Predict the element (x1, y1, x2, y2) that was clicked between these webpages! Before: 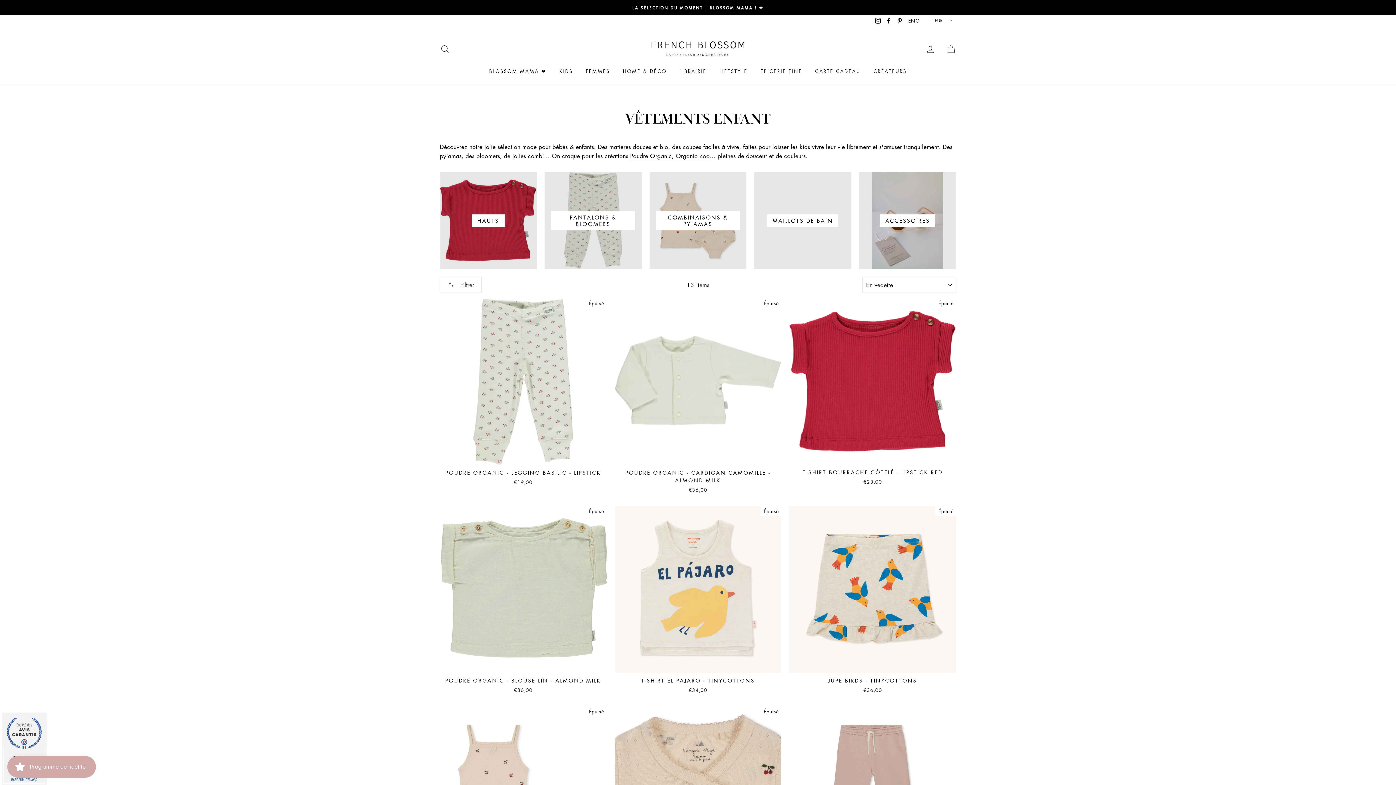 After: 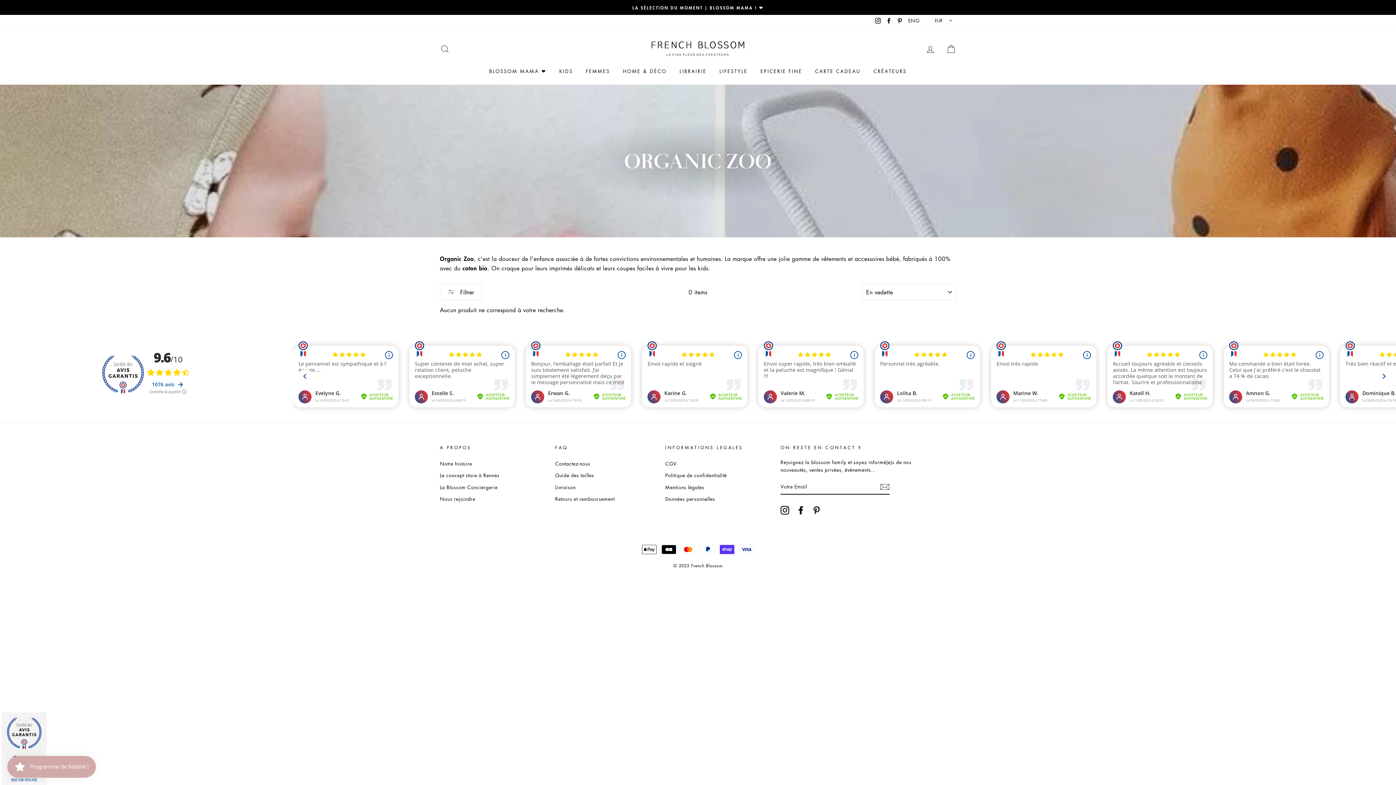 Action: label: Organic Zoo bbox: (675, 151, 709, 161)